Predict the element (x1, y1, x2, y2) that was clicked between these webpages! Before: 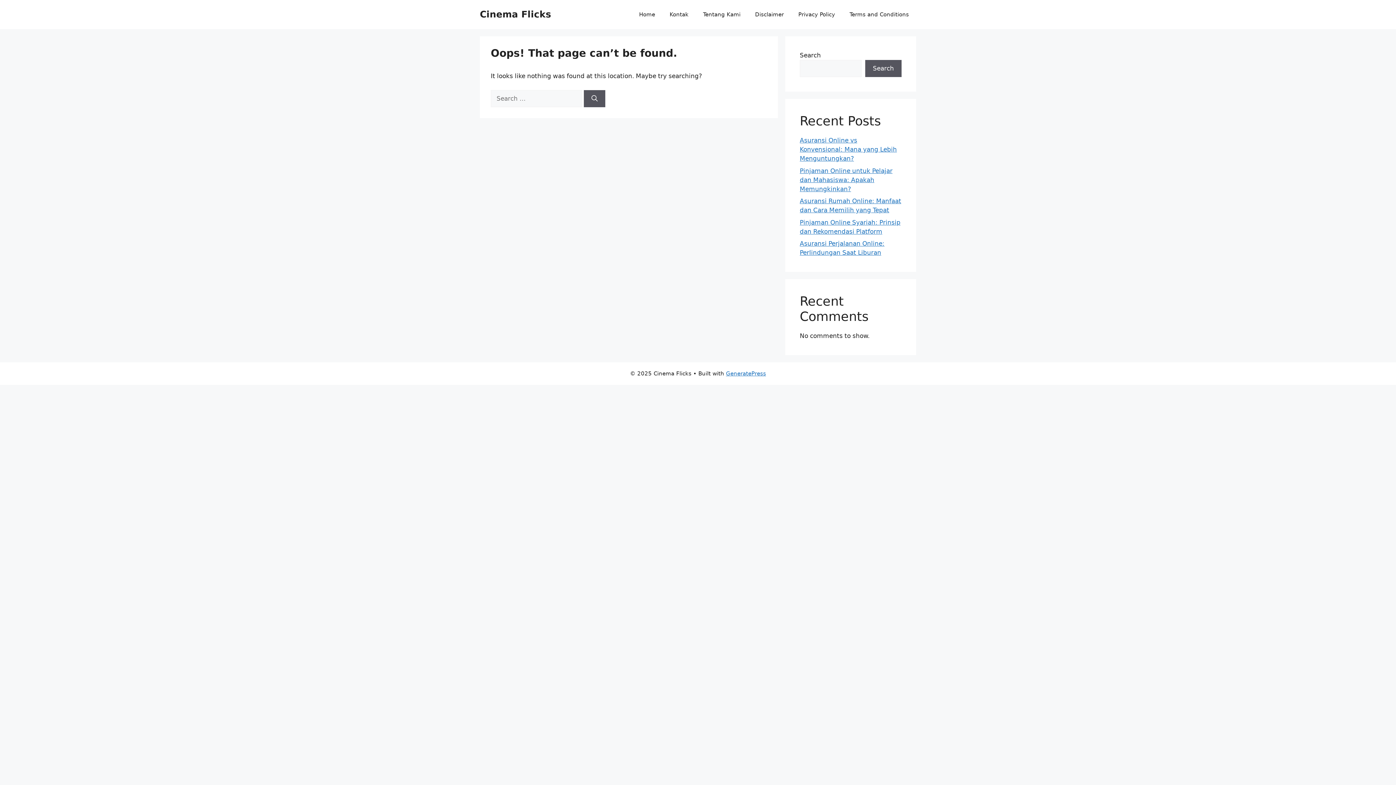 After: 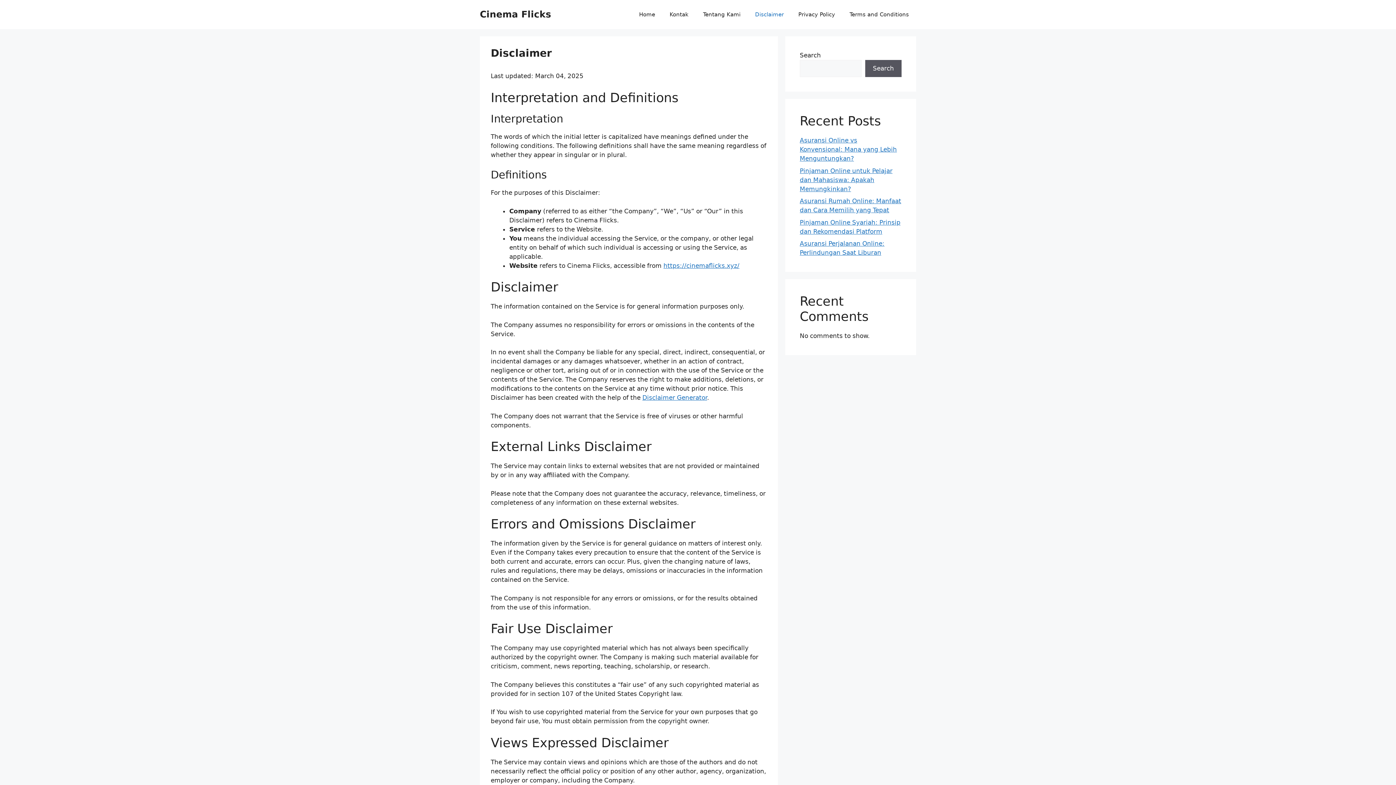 Action: bbox: (748, 3, 791, 25) label: Disclaimer